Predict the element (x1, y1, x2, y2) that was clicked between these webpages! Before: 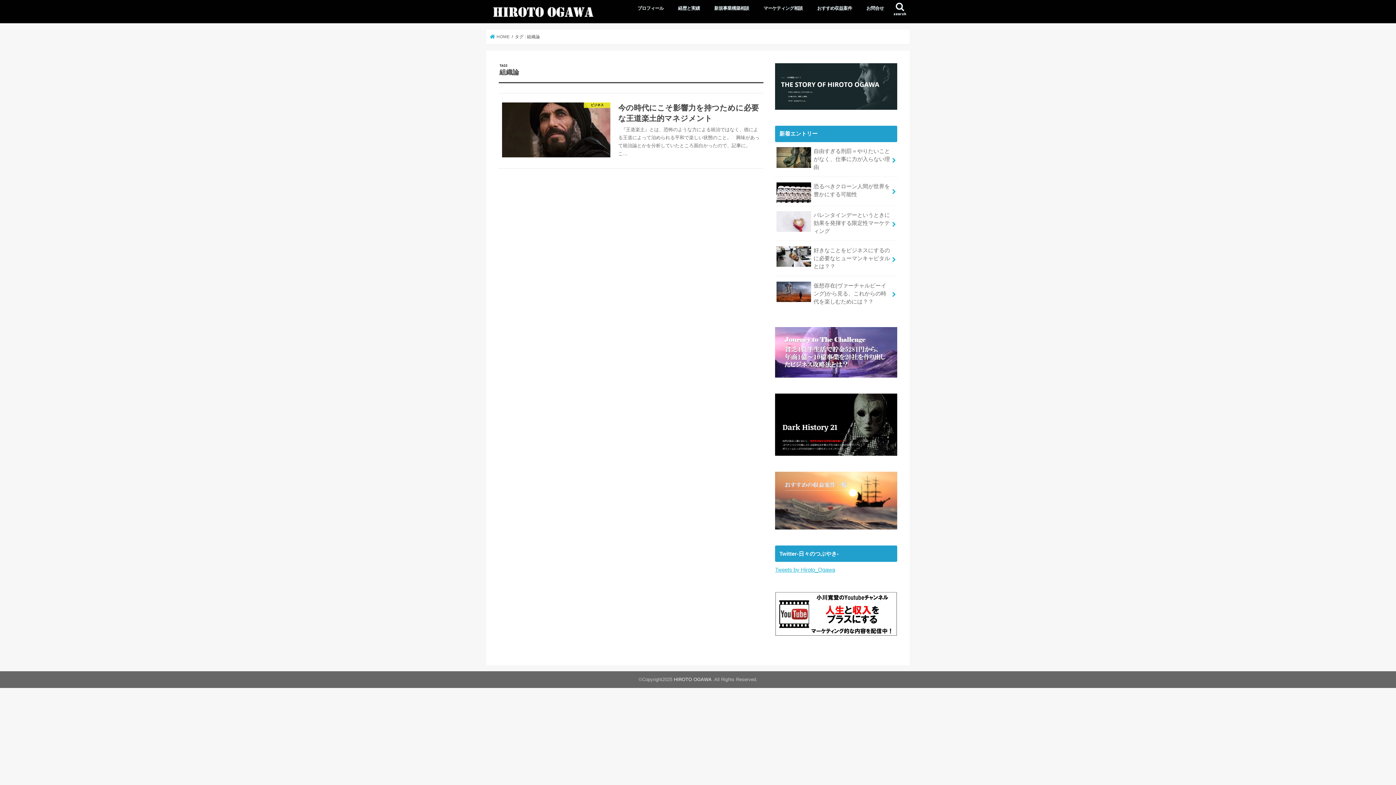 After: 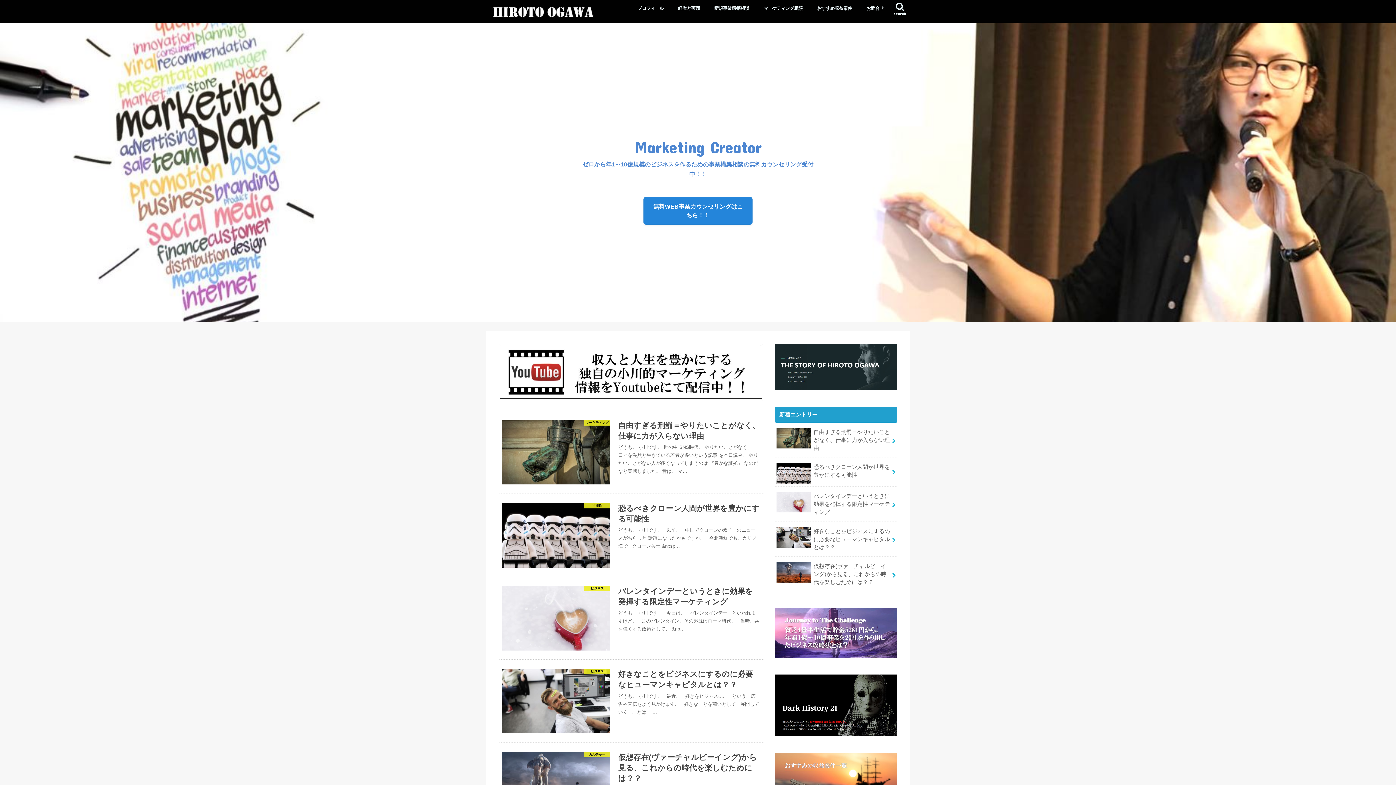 Action: label:  HOME bbox: (490, 34, 509, 38)